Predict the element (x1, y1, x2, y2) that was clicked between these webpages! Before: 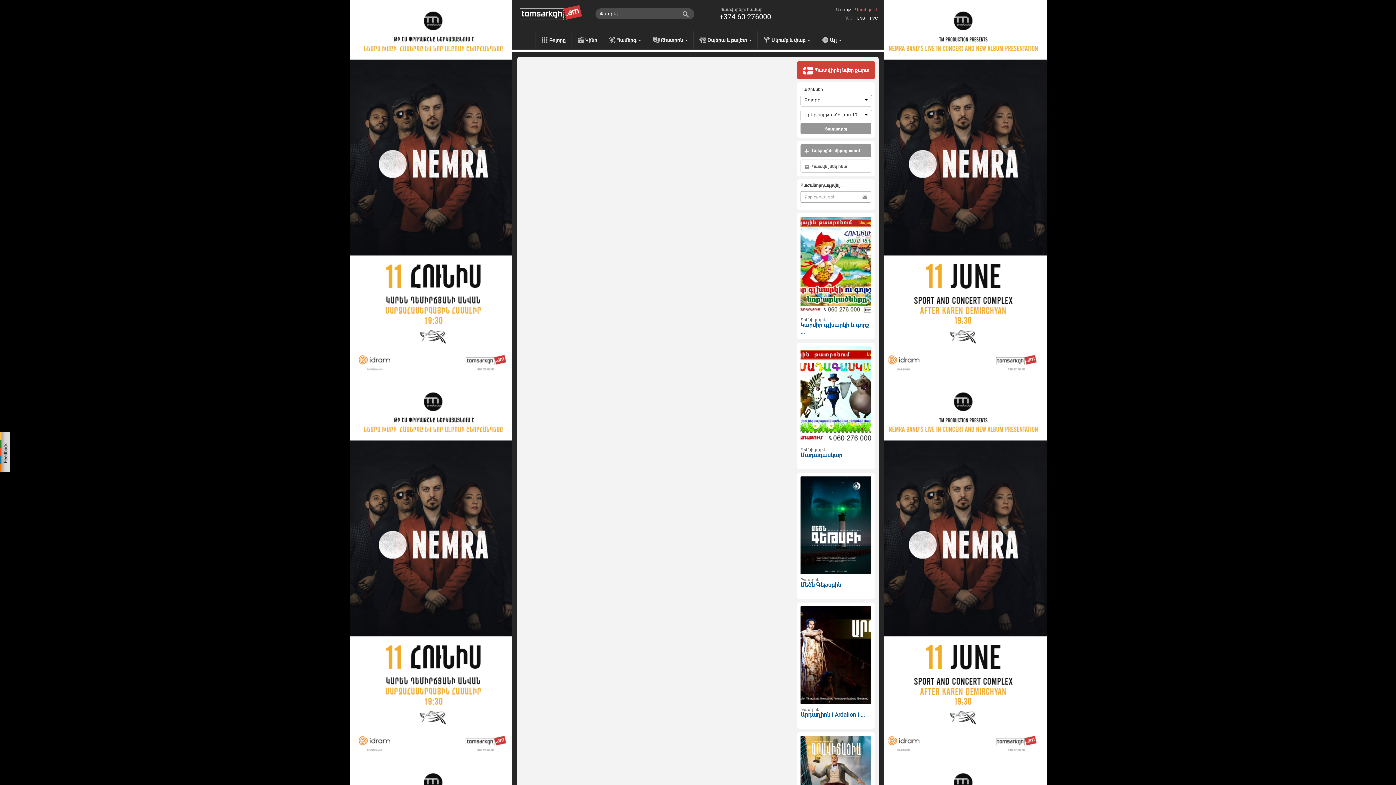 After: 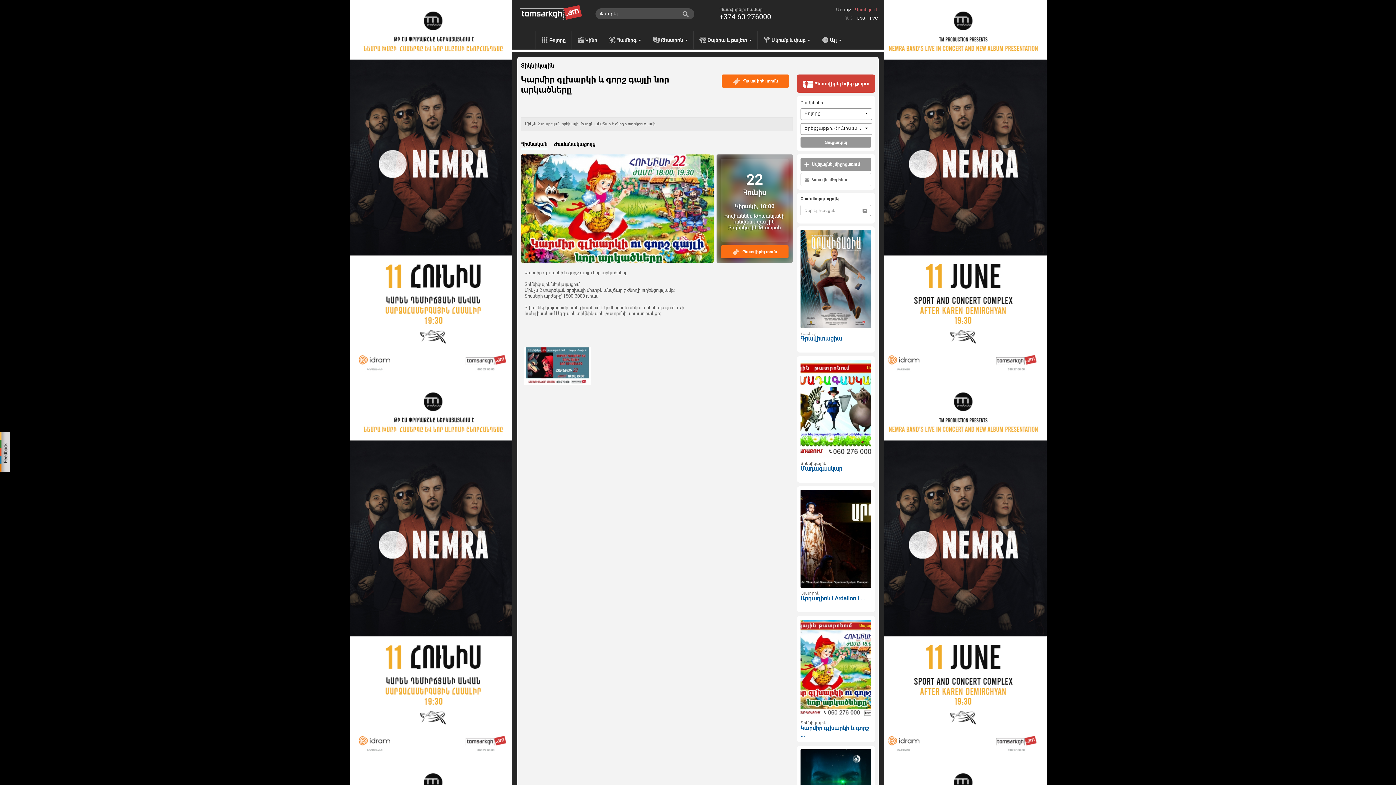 Action: label: Կարմիր գլխարկի և գորշ ... bbox: (800, 321, 869, 335)